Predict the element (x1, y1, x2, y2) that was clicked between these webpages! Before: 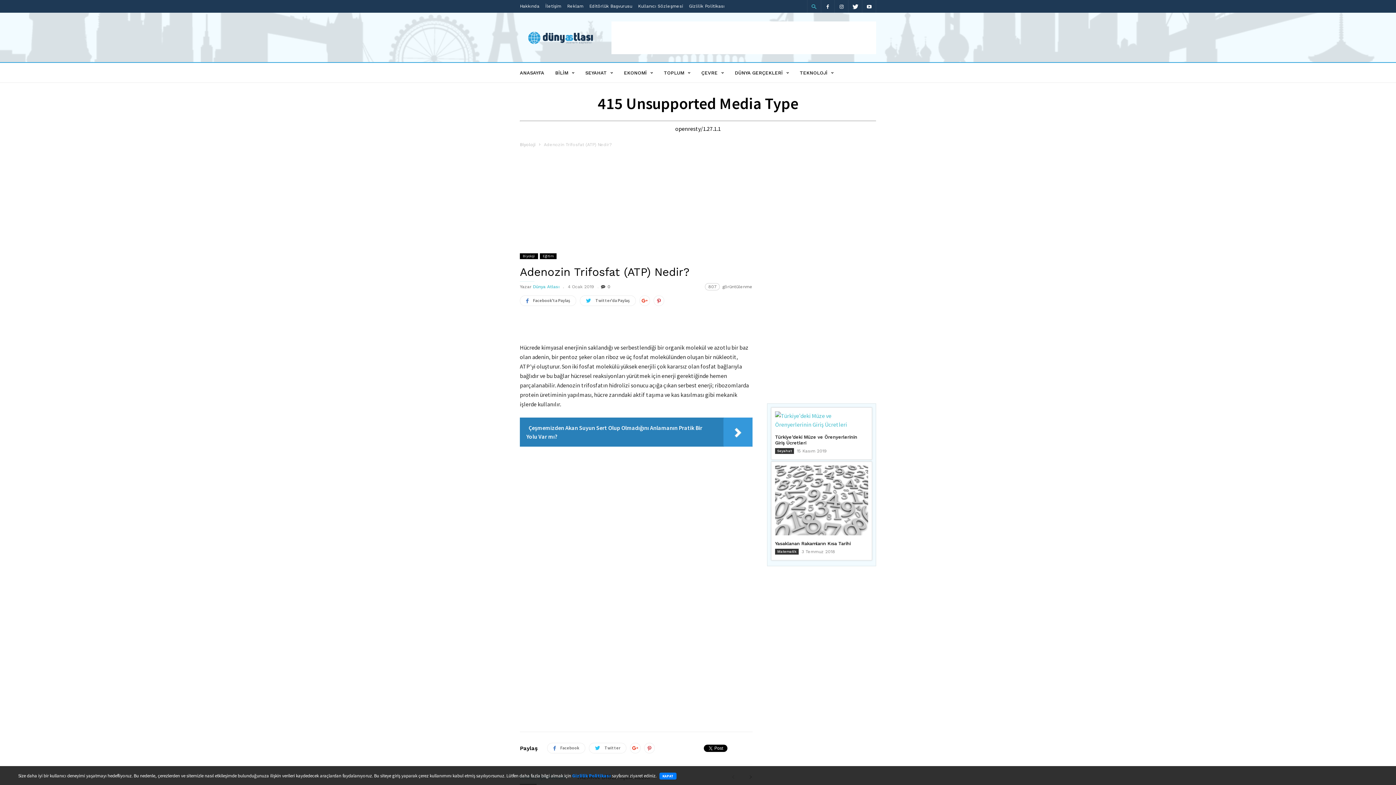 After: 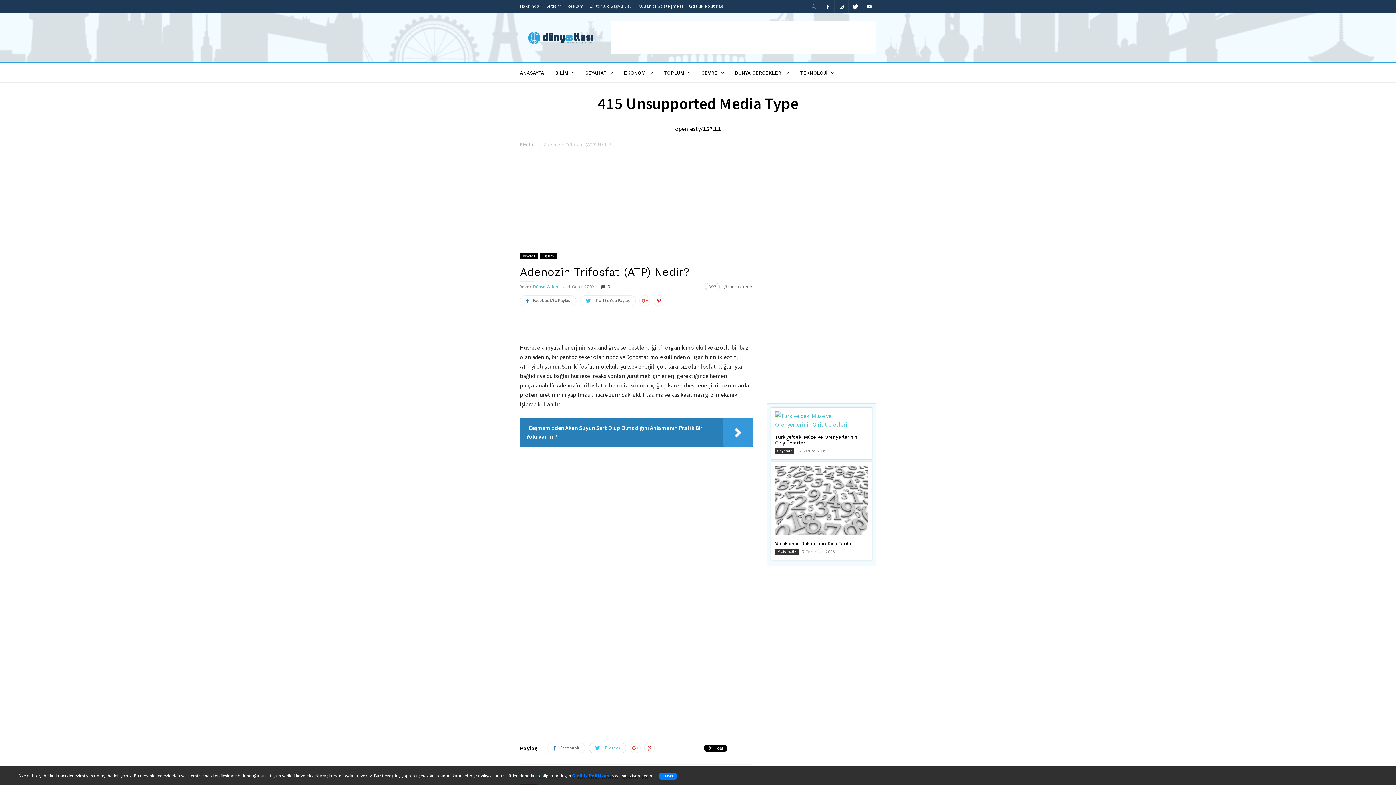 Action: label: Twitter bbox: (589, 693, 626, 703)